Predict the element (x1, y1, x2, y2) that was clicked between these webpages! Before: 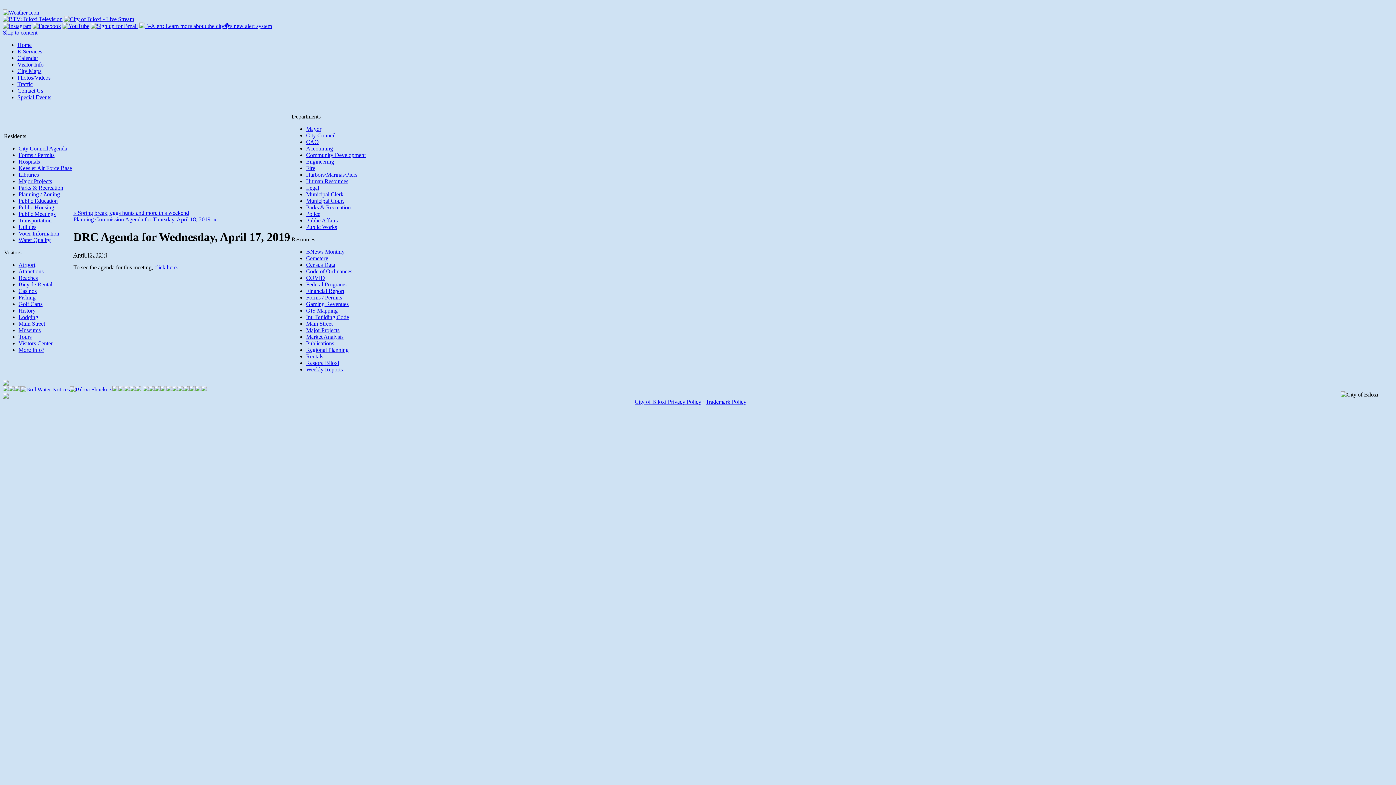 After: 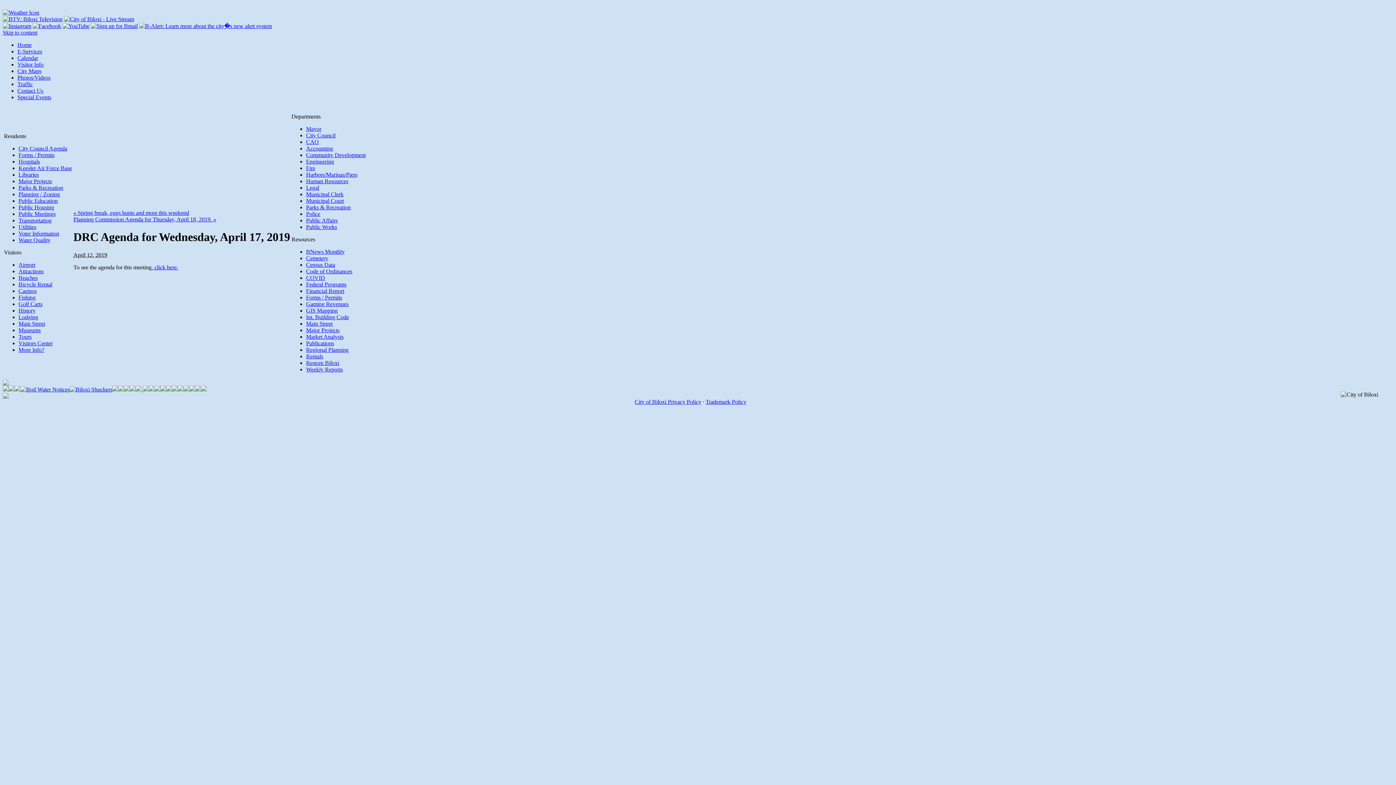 Action: bbox: (306, 294, 342, 300) label: Forms / Permits